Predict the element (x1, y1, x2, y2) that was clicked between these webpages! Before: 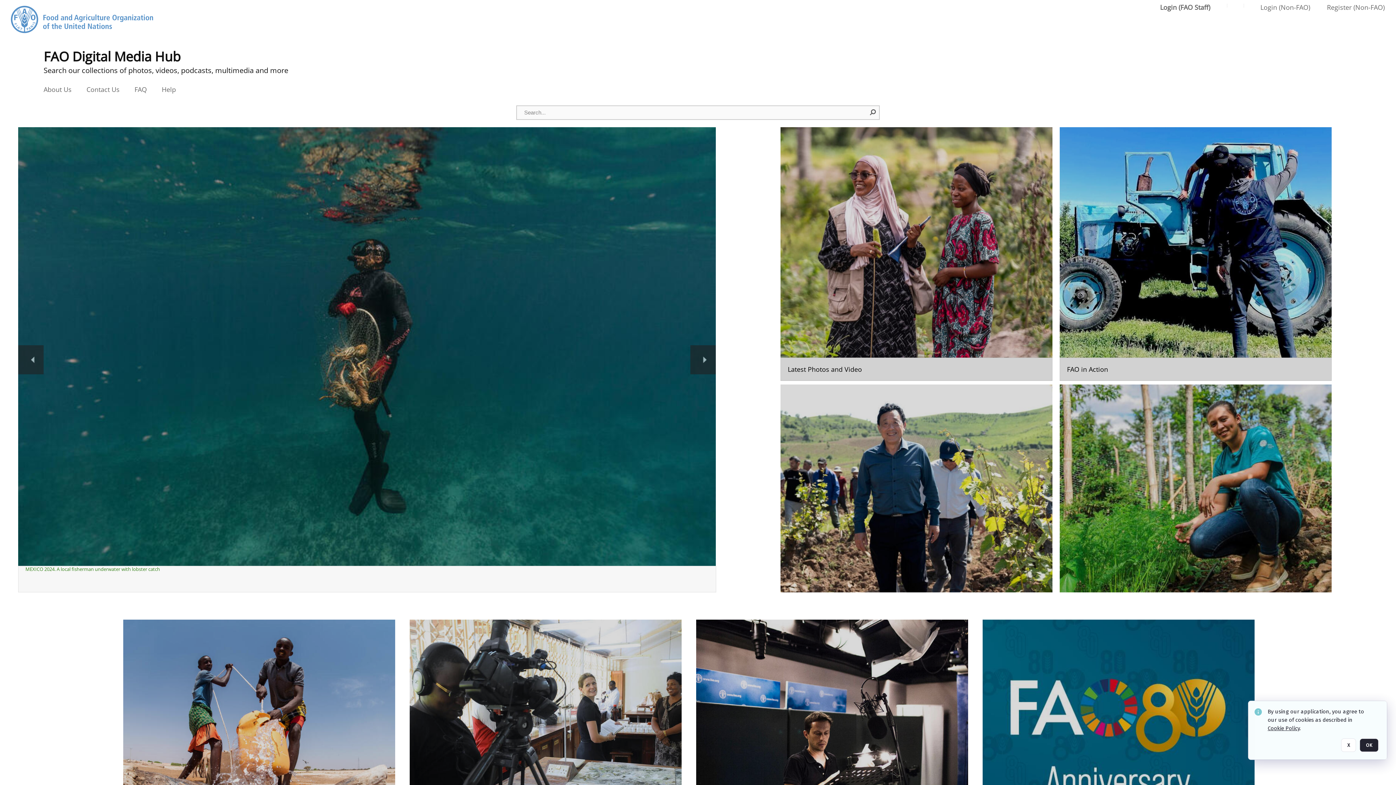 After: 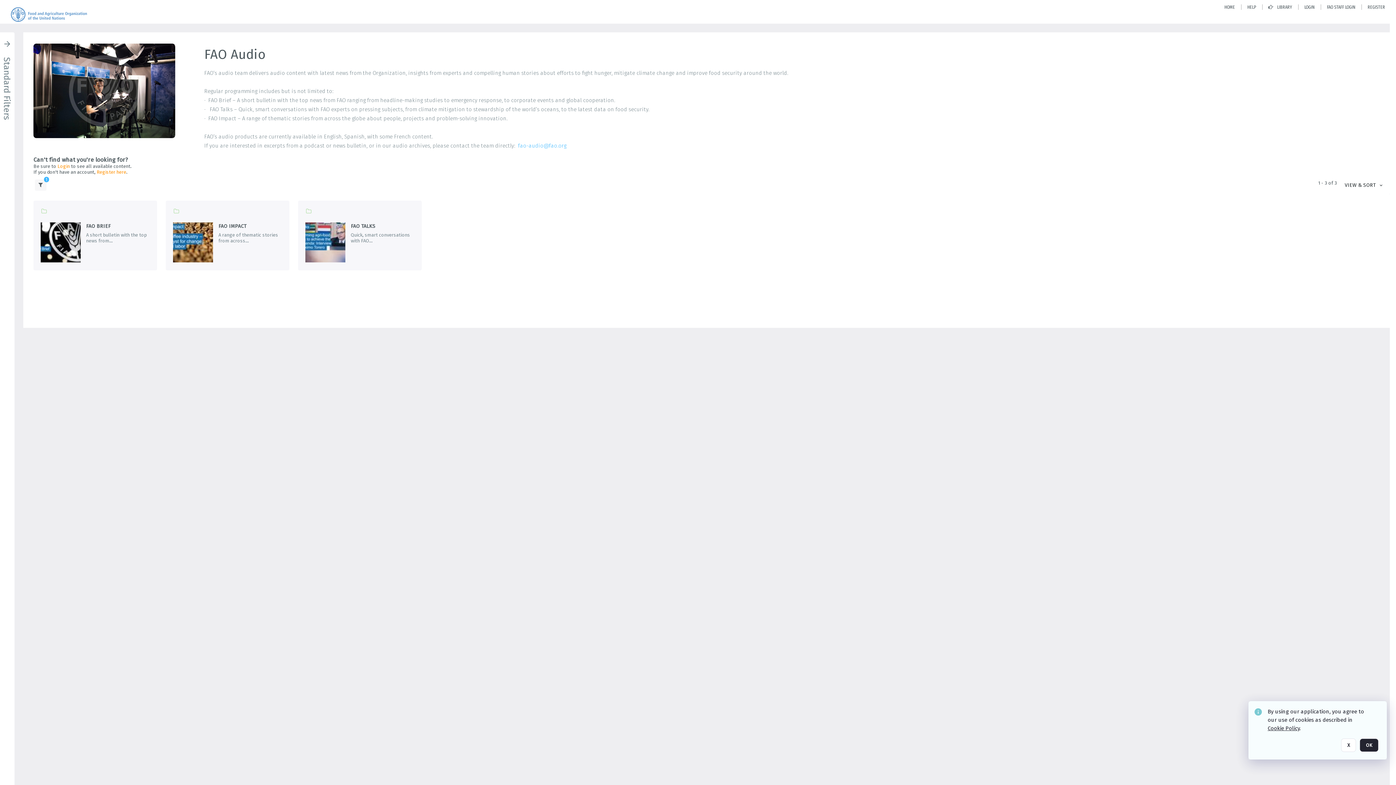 Action: label: Go to the package bbox: (696, 620, 968, 873)